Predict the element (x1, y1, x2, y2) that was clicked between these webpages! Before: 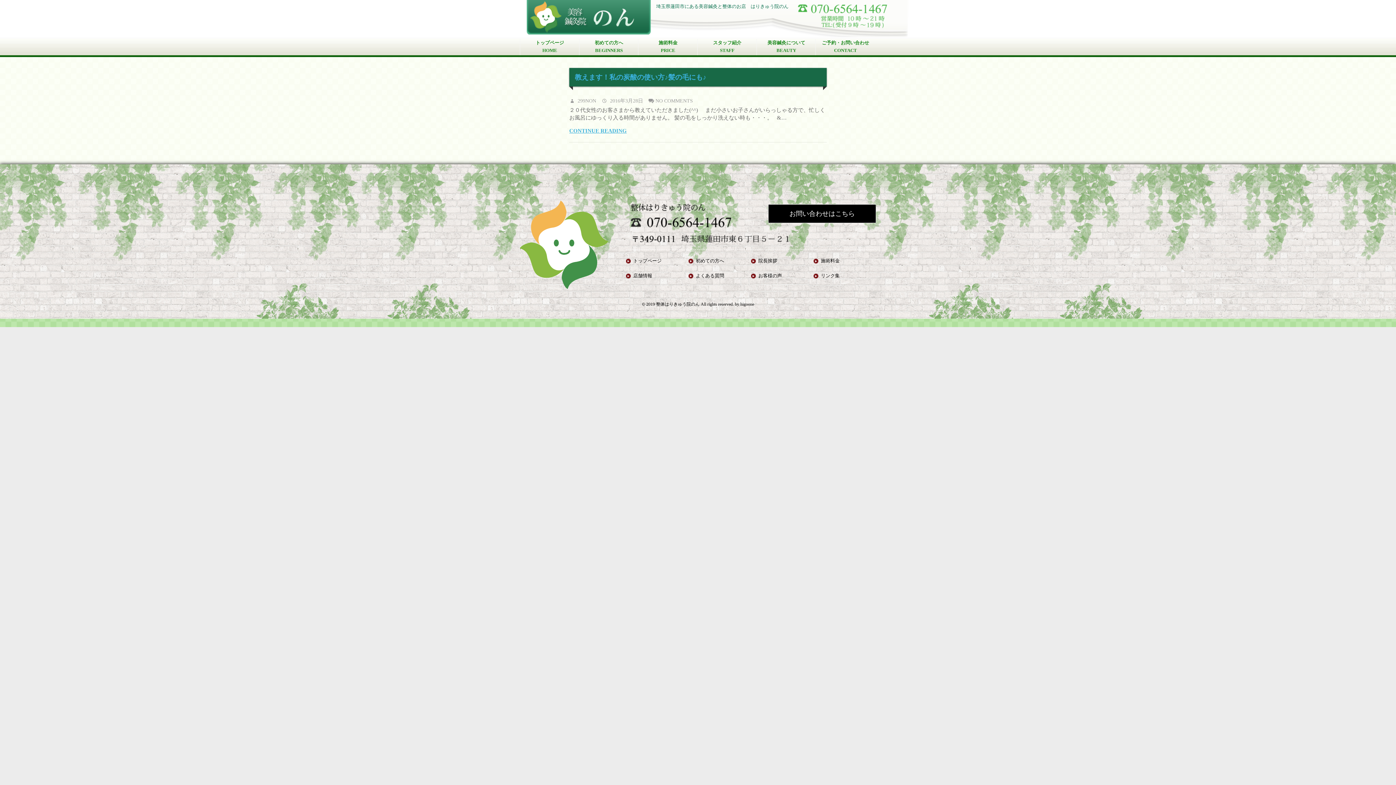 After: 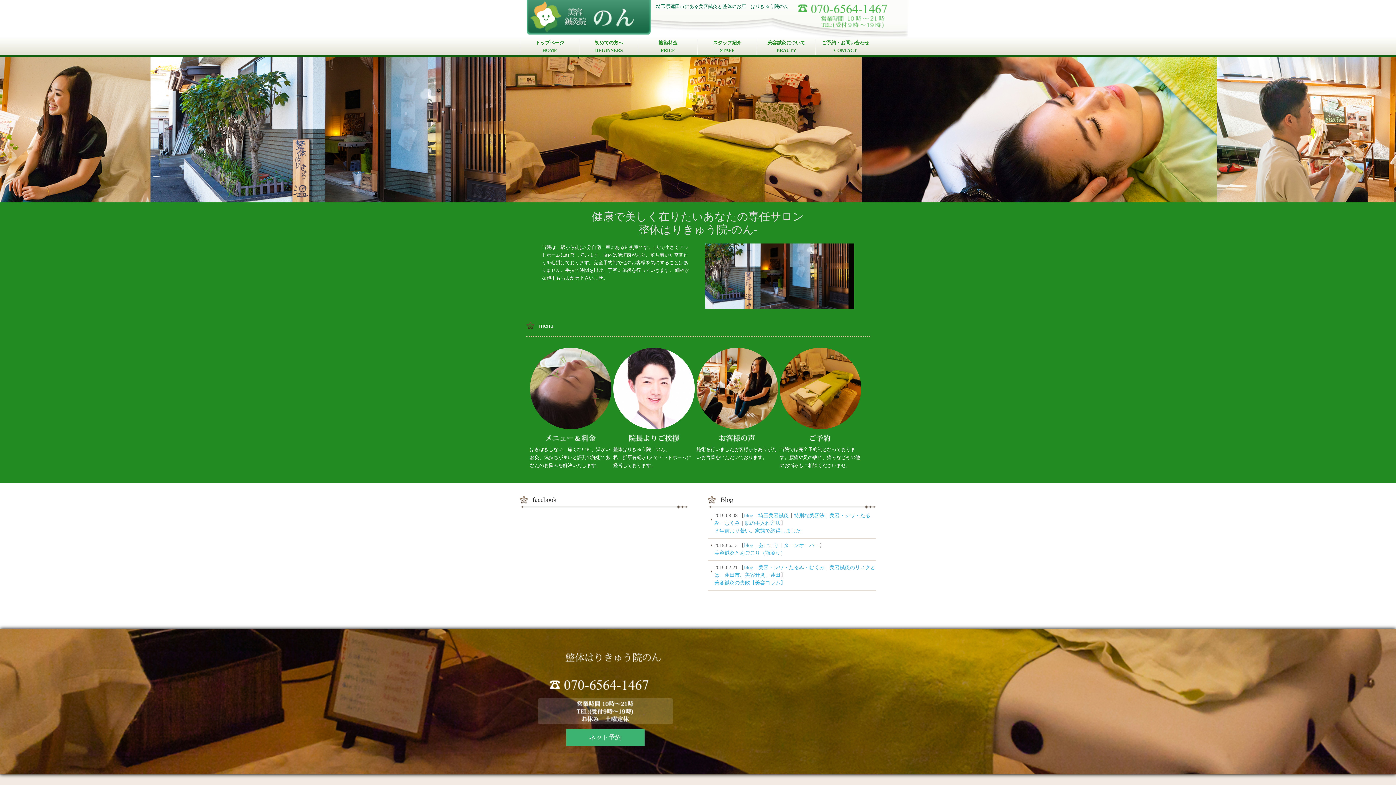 Action: bbox: (525, 0, 652, 3)